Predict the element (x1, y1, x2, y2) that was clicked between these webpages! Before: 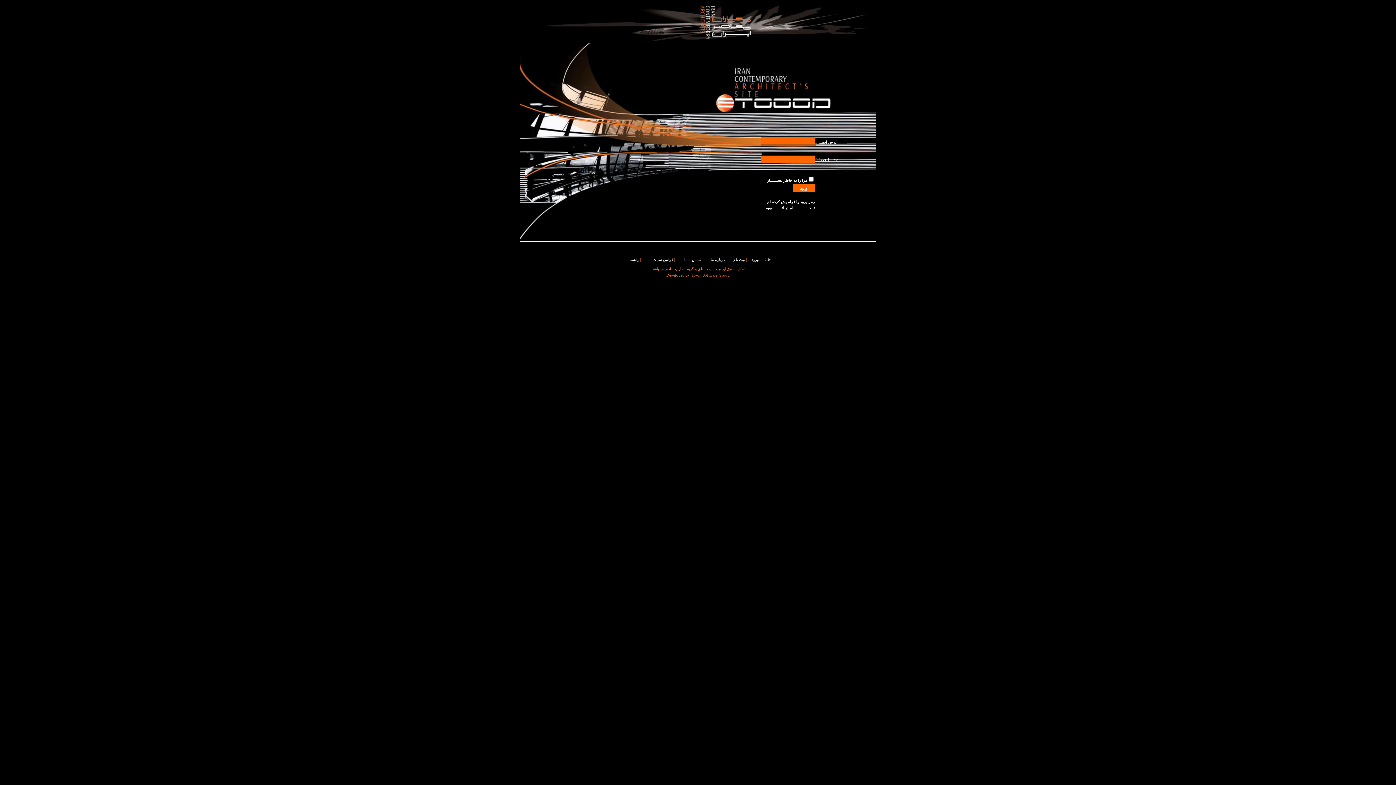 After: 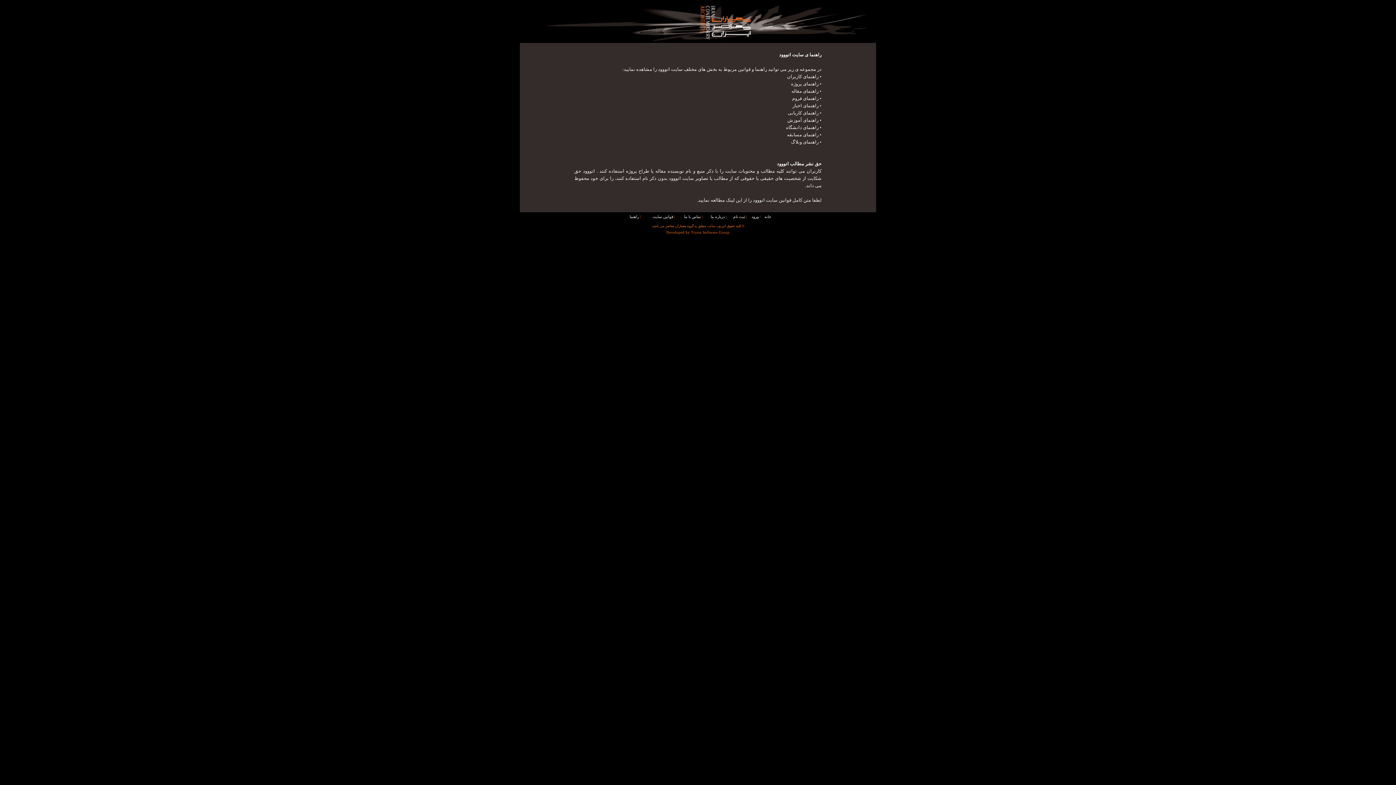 Action: bbox: (629, 257, 639, 261) label: راهنما